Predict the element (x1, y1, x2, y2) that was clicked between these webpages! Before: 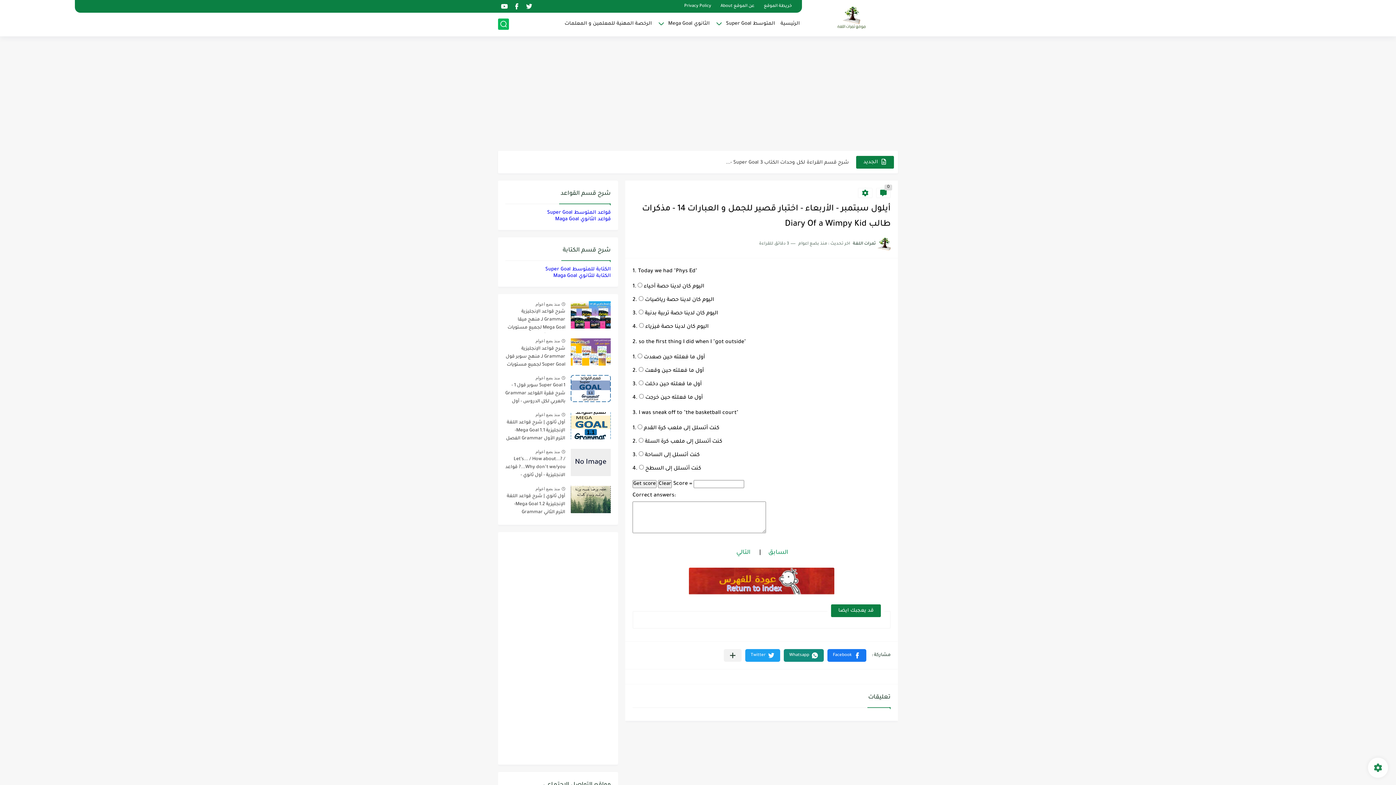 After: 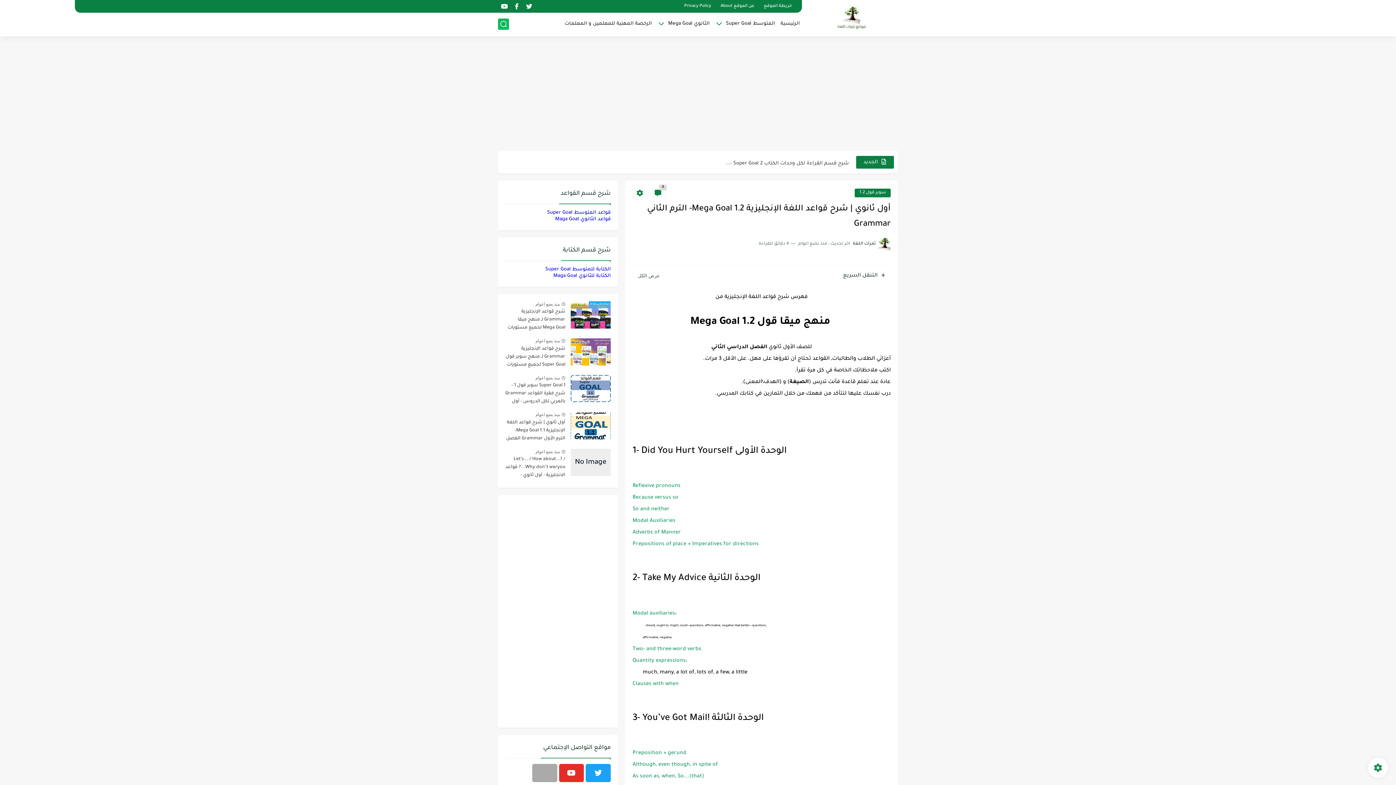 Action: label: أول ثانوي | شرح قواعد اللغة الإنجليزية 1.2 Mega Goal- الترم الثاني Grammar bbox: (505, 492, 565, 517)